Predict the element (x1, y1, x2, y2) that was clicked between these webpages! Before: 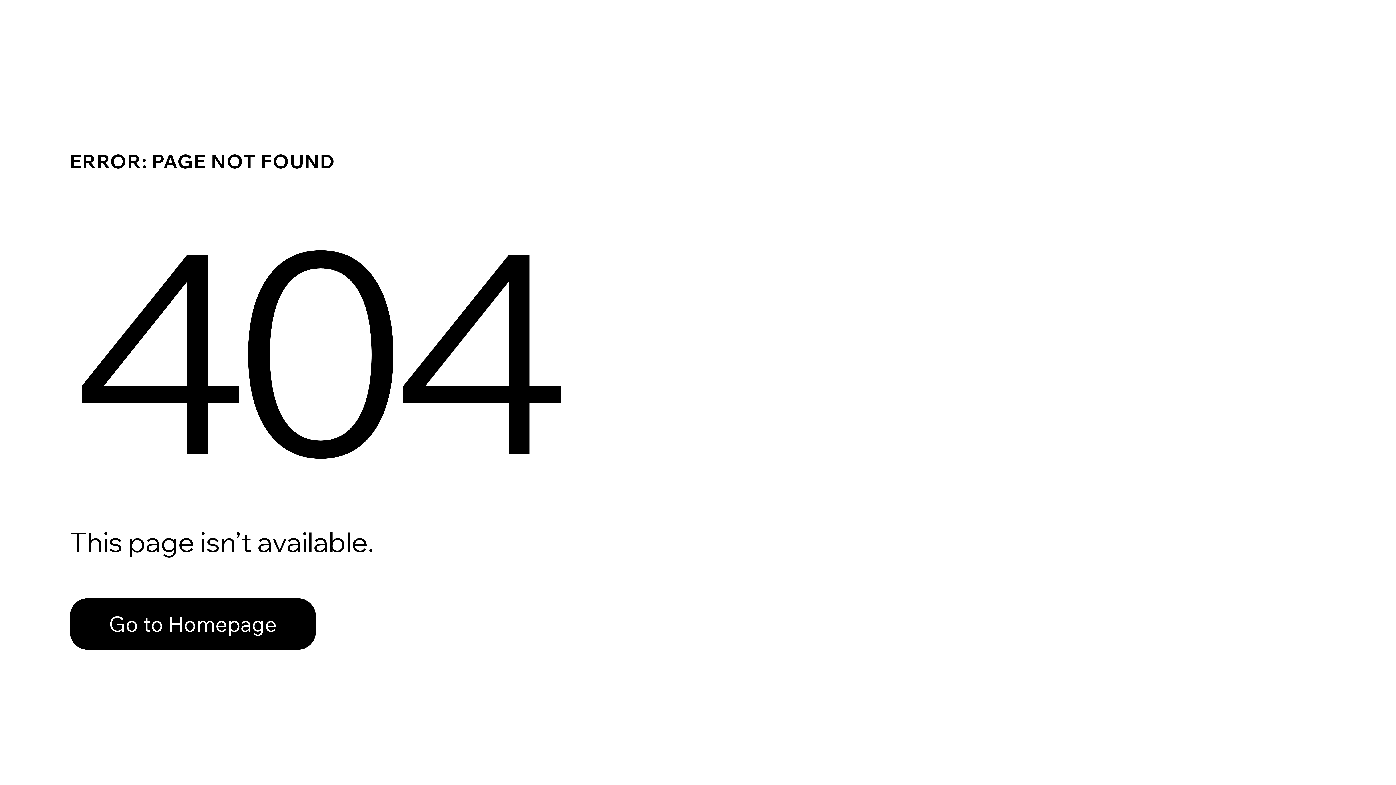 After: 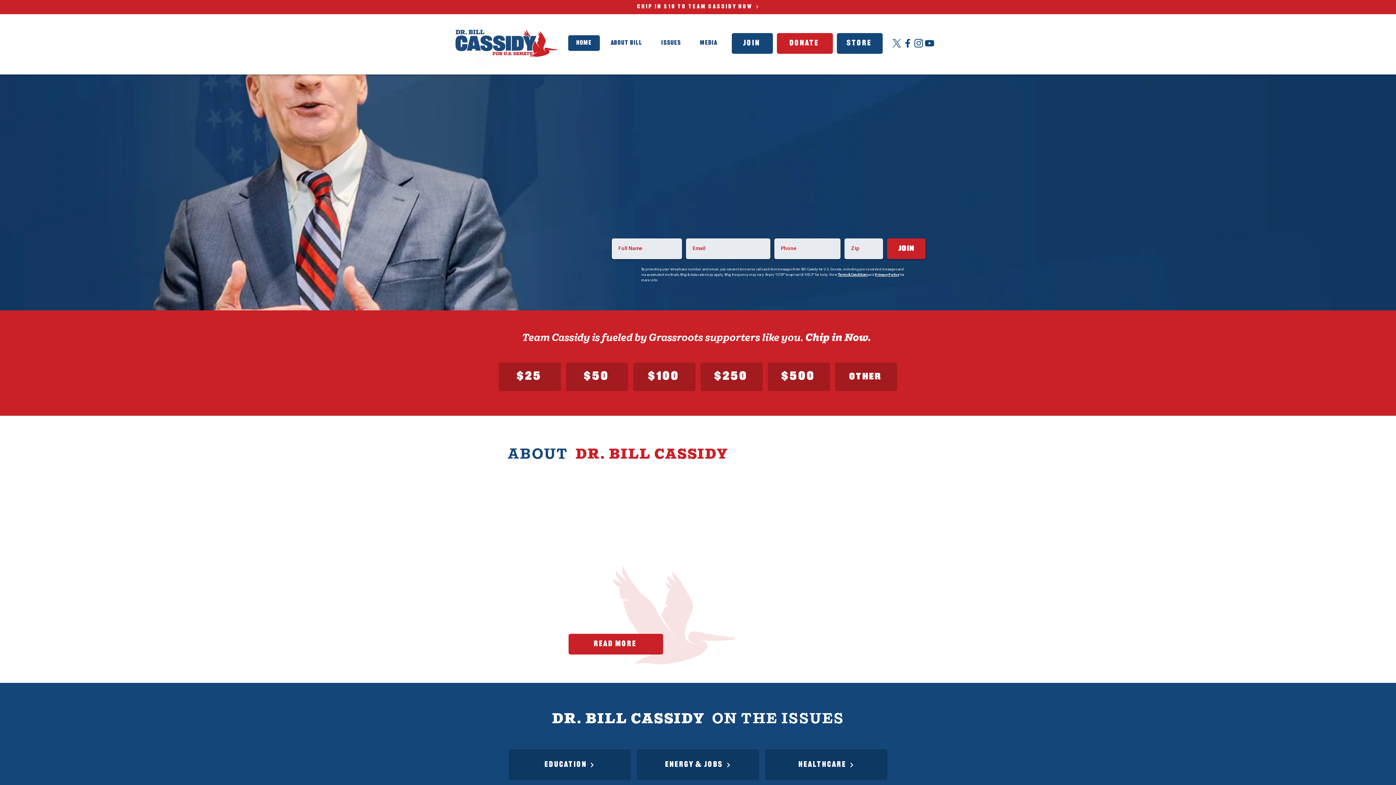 Action: bbox: (69, 582, 768, 659) label: Go to Homepage